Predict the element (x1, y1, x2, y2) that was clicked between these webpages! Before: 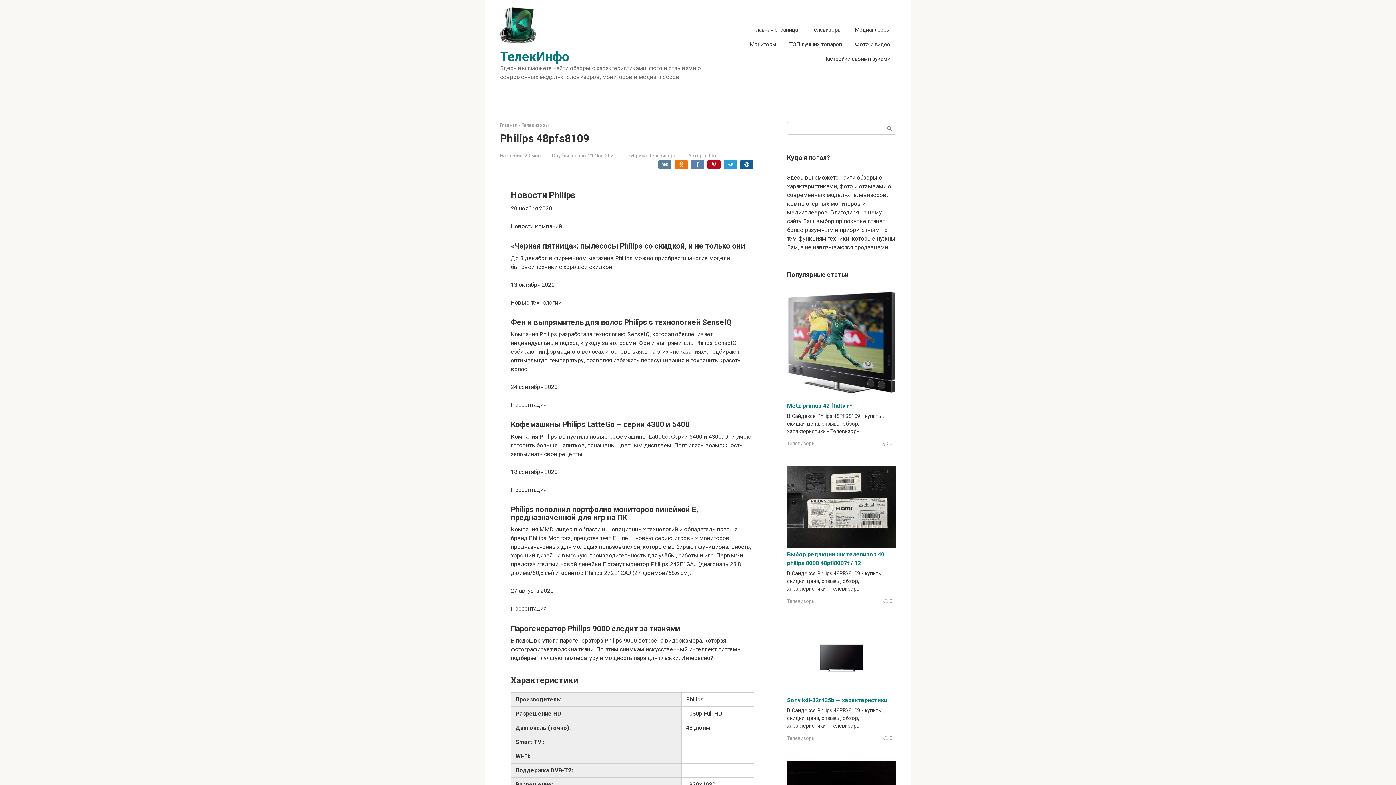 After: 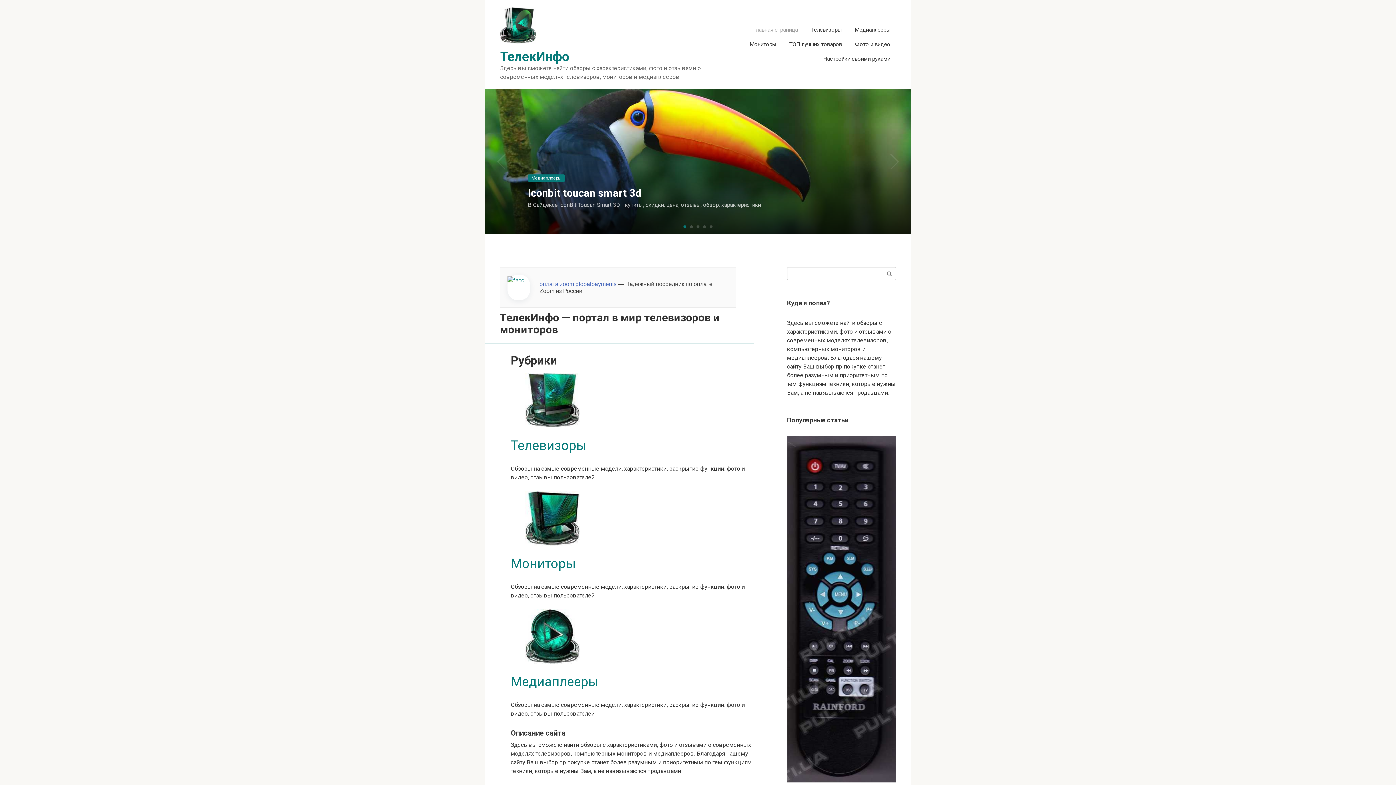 Action: bbox: (753, 26, 798, 33) label: Главная страница